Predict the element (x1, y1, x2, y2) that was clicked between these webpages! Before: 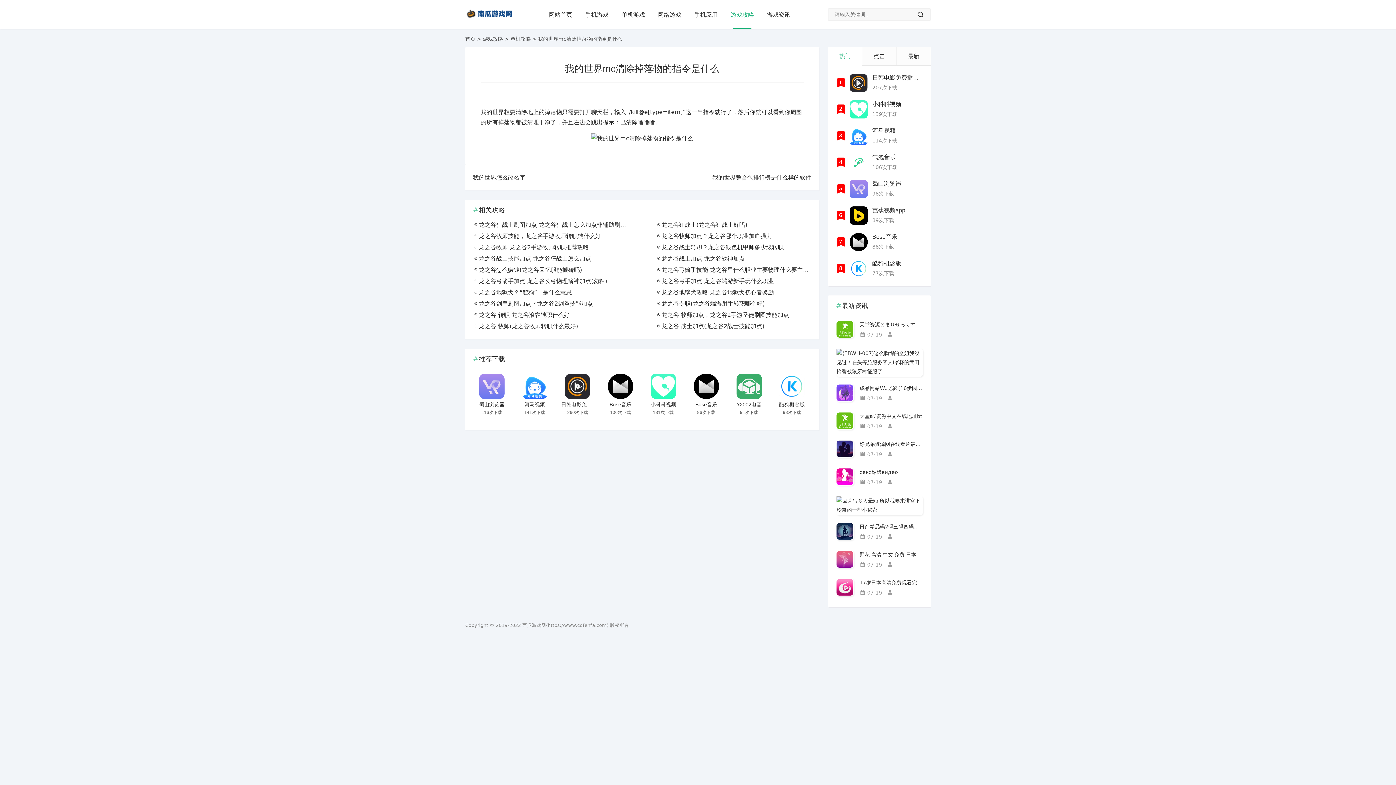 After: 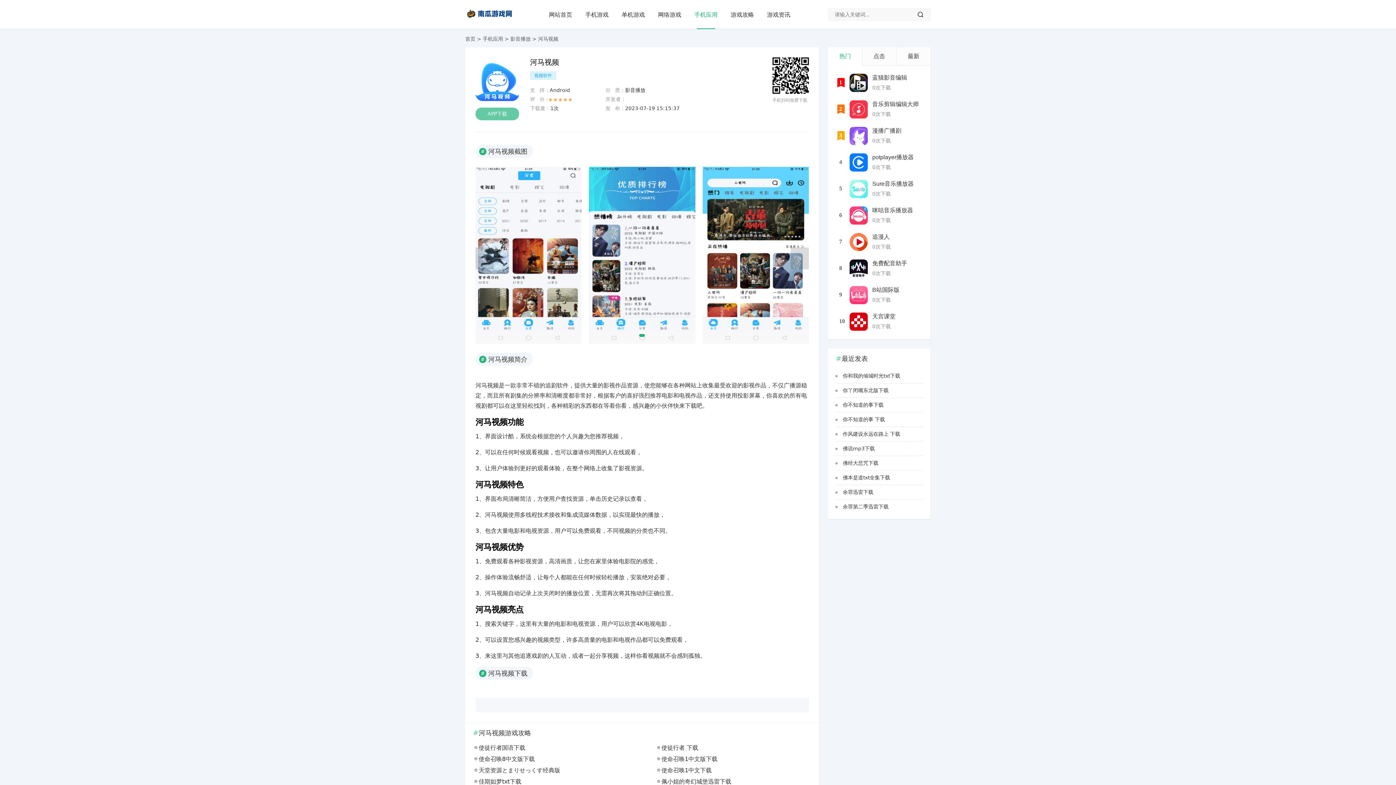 Action: bbox: (516, 373, 553, 399)